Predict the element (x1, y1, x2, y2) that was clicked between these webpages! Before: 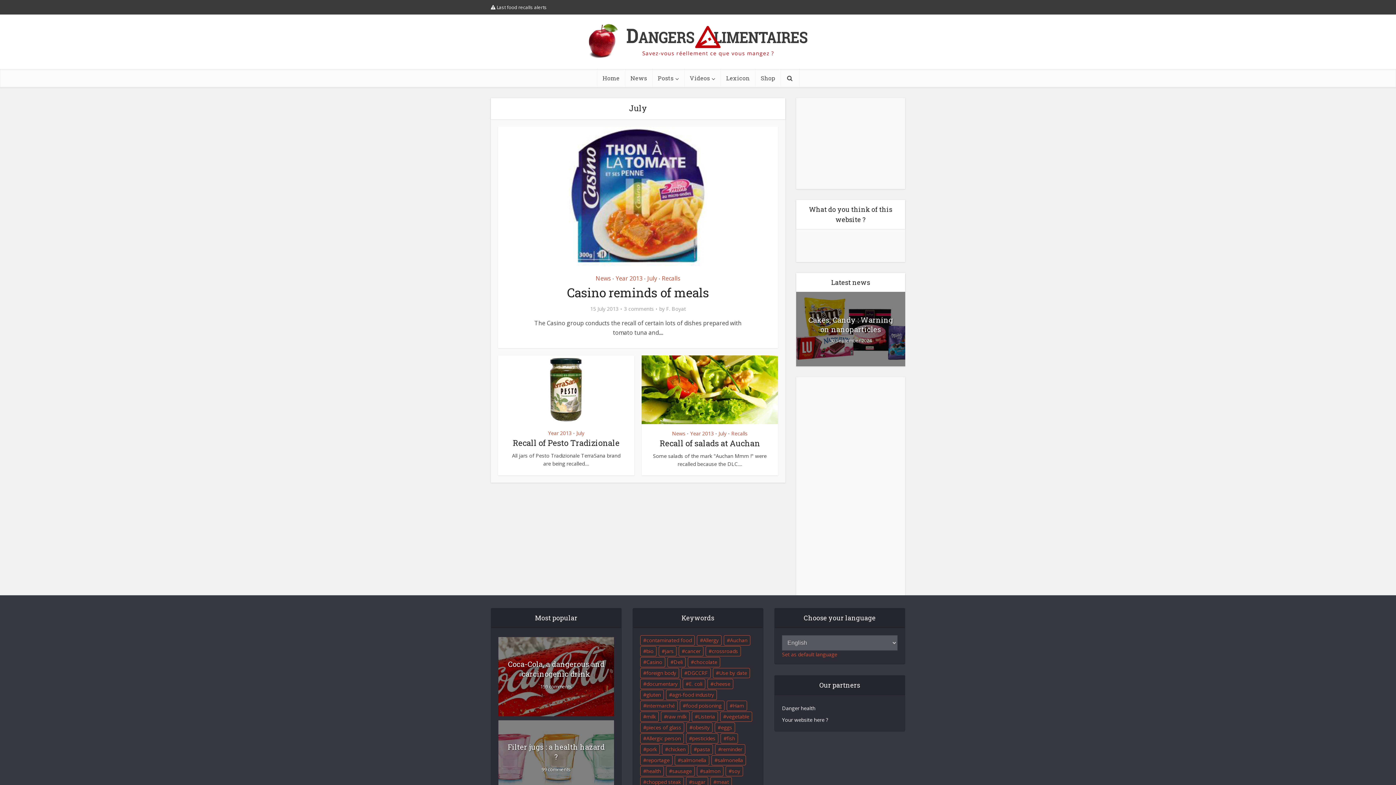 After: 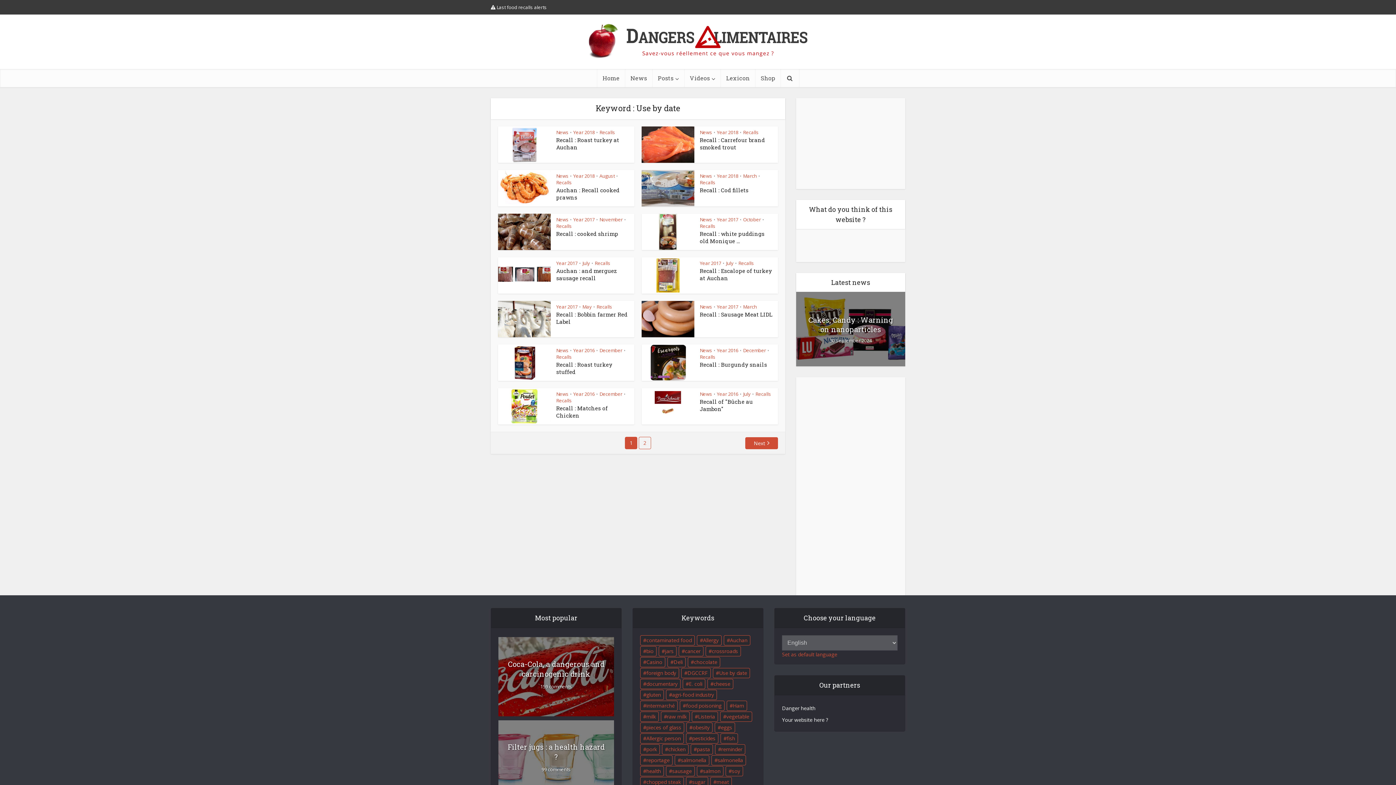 Action: bbox: (713, 668, 750, 678) label: DLC (18 items)